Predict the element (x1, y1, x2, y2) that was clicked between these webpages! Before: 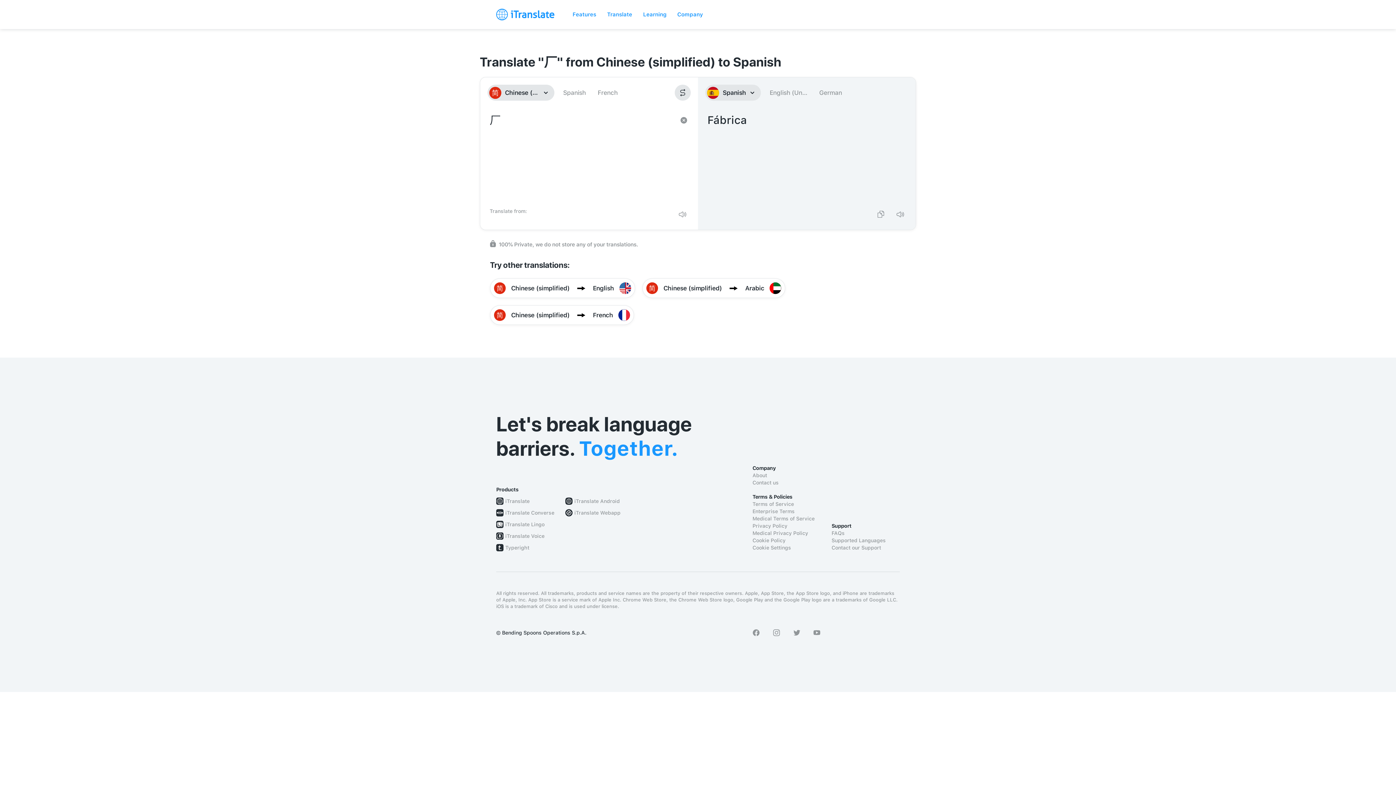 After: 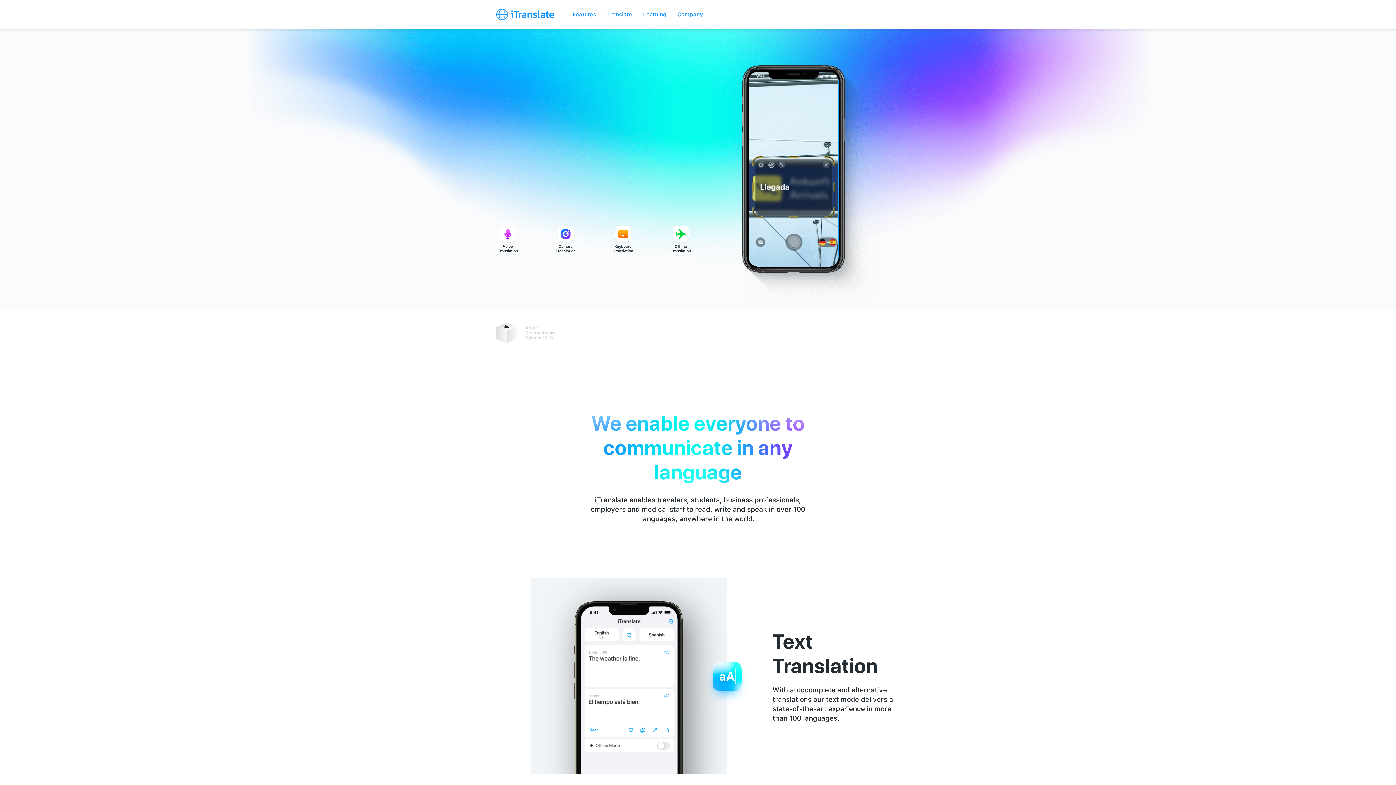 Action: bbox: (496, 8, 554, 20)